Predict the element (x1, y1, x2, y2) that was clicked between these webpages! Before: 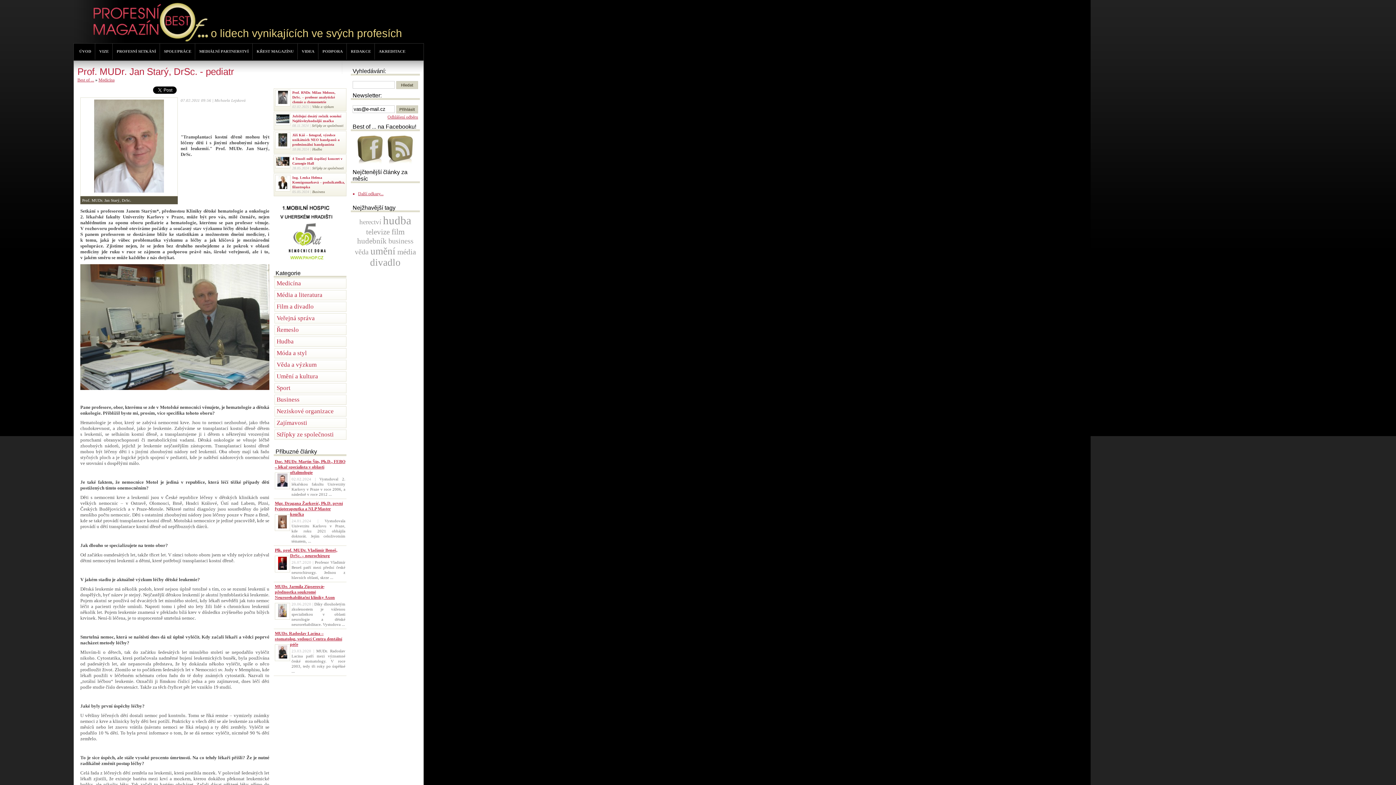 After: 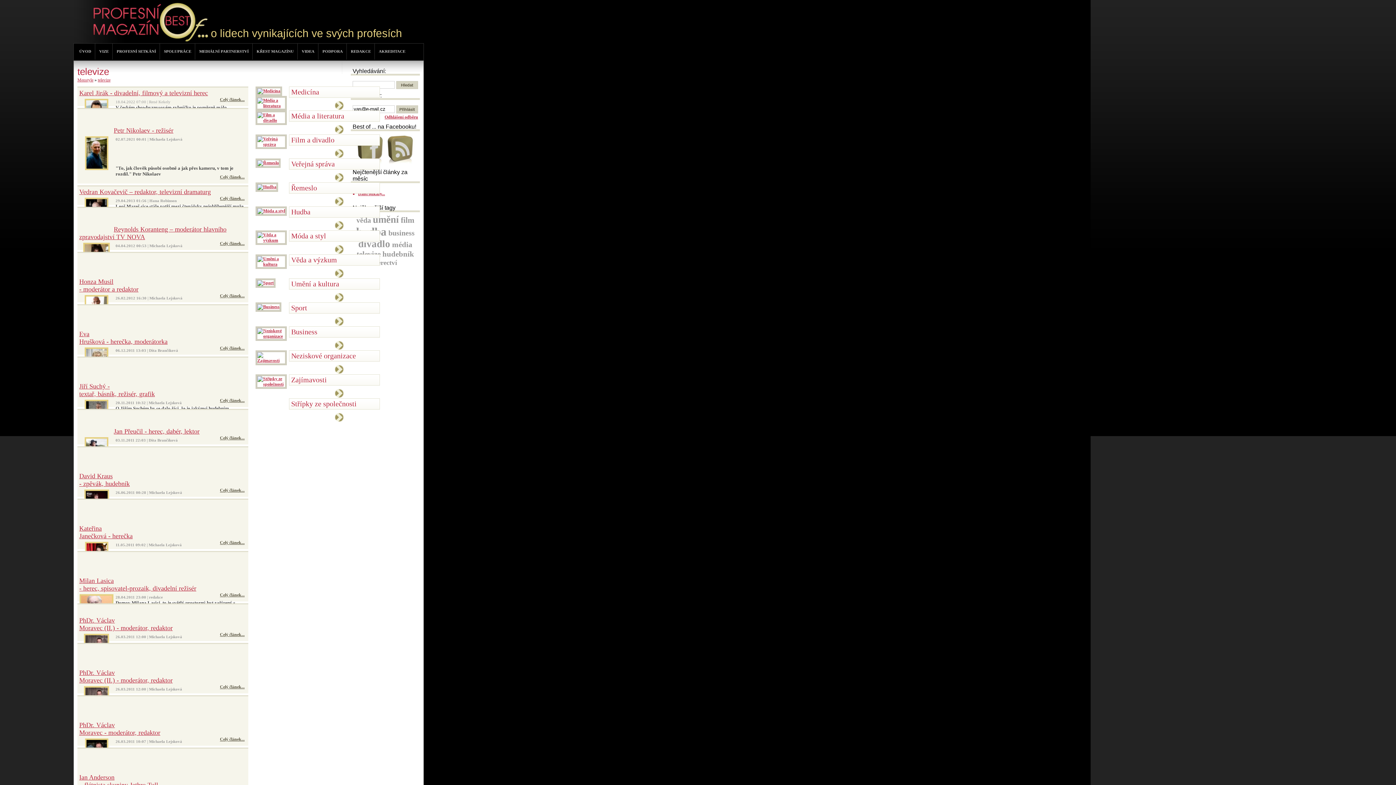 Action: bbox: (365, 227, 390, 236) label: televize